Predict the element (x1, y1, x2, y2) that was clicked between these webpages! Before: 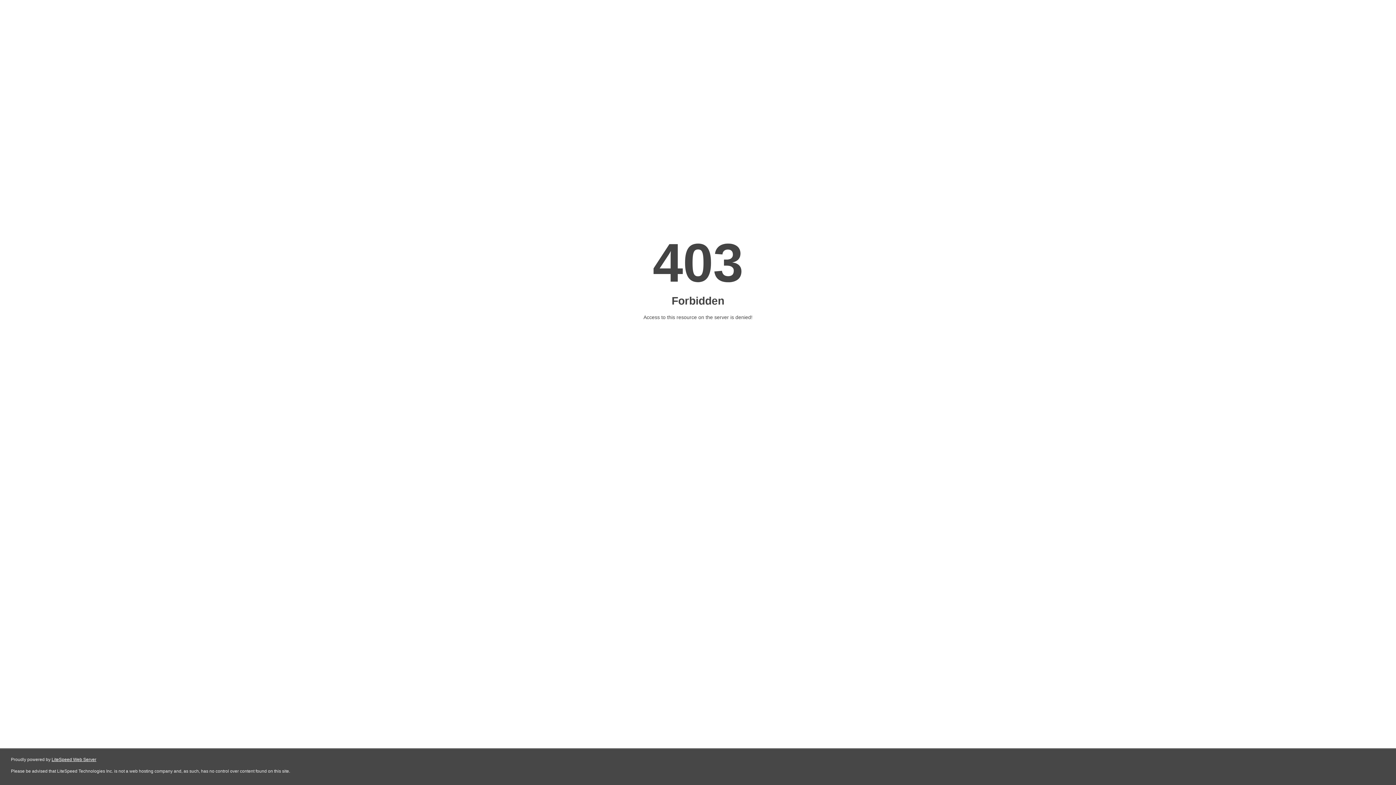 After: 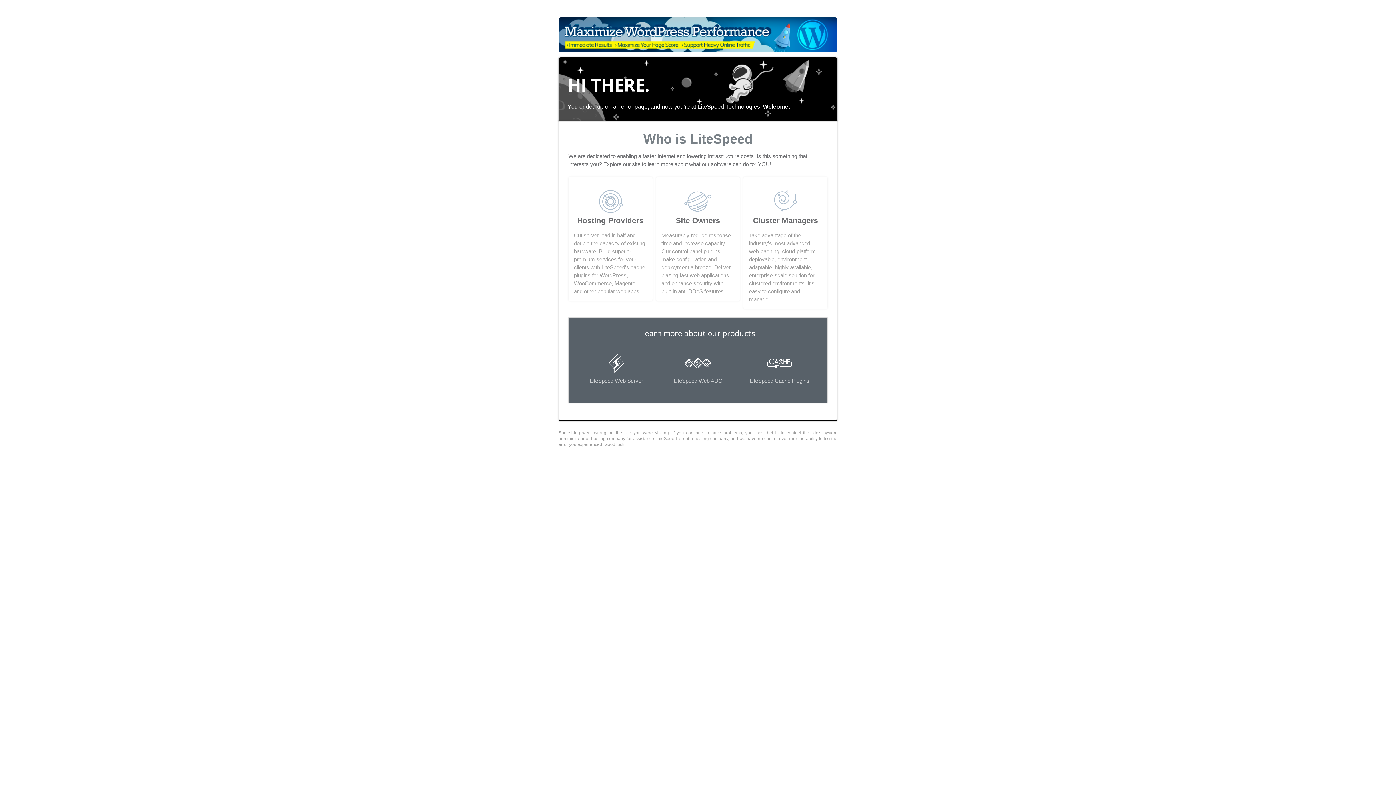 Action: bbox: (51, 757, 96, 762) label: LiteSpeed Web Server